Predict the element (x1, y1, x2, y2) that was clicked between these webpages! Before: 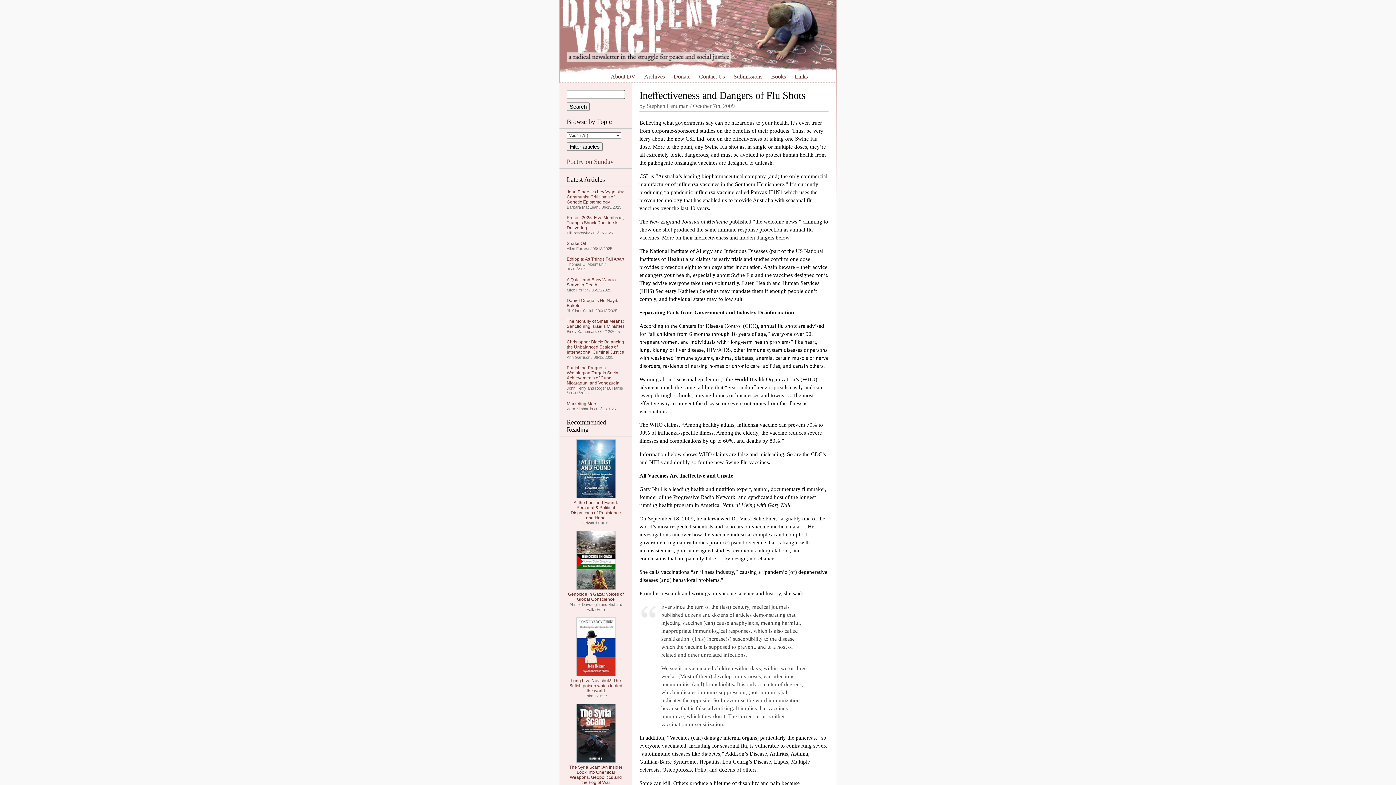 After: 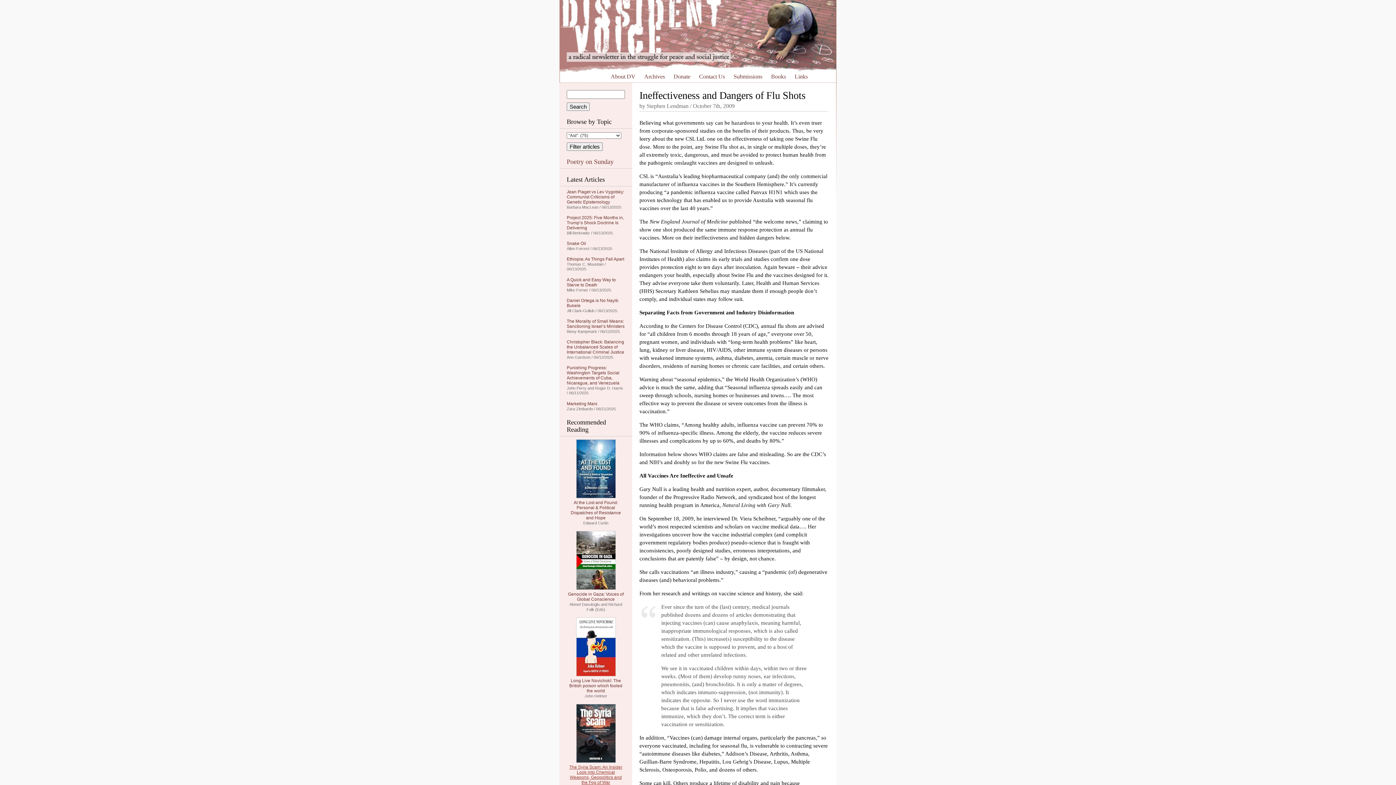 Action: bbox: (569, 765, 622, 785) label: The Syria Scam: An Insider Look into Chemical Weapons, Geopolitics and the Fog of War